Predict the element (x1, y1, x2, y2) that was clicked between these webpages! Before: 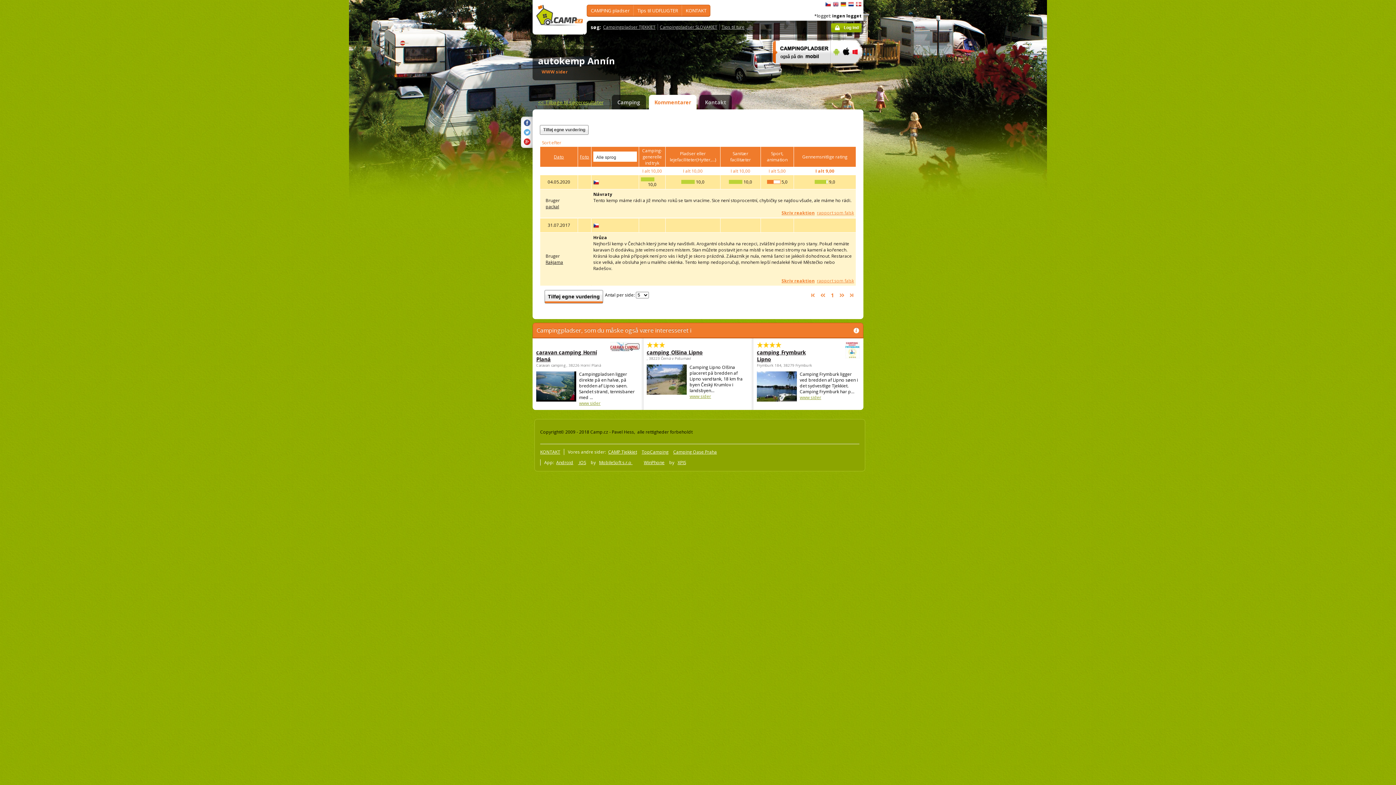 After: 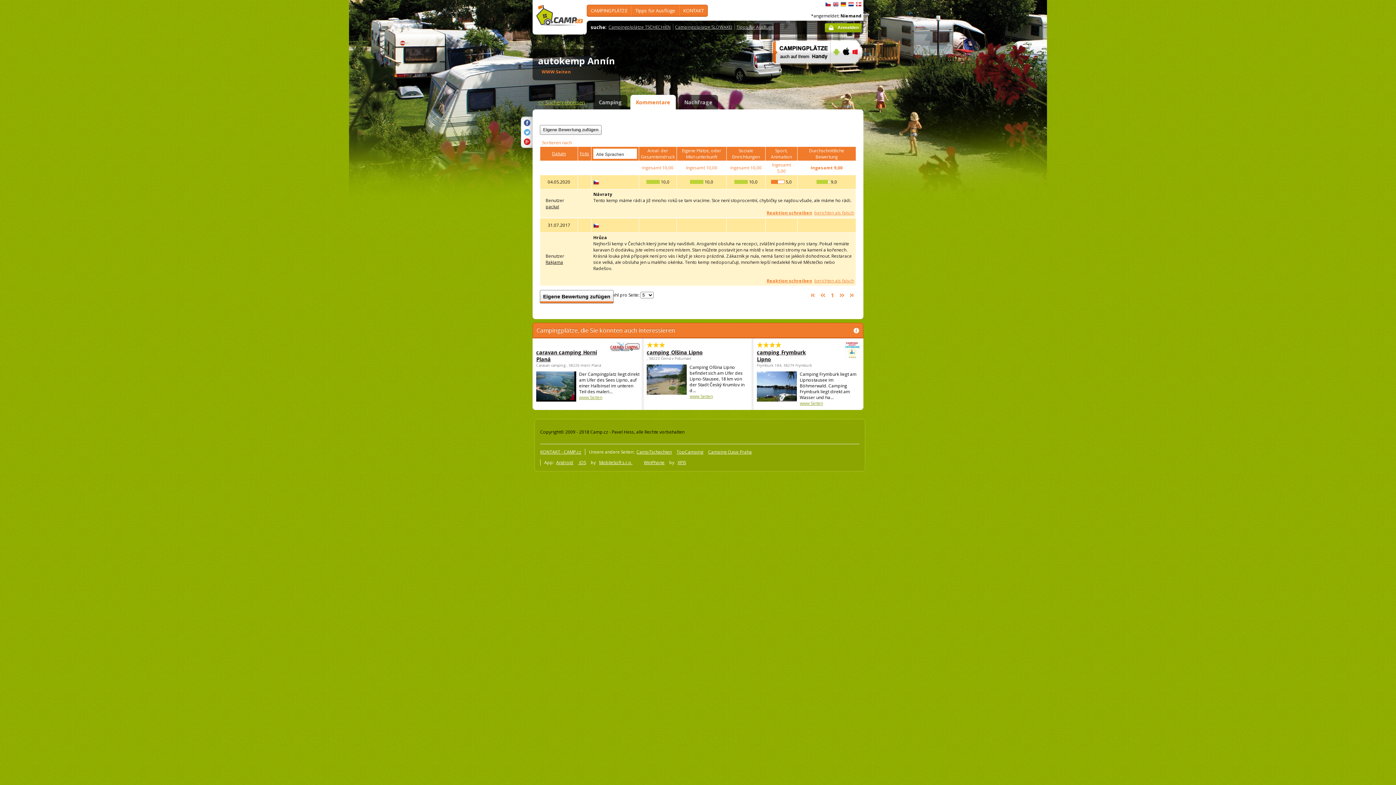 Action: label: Deutsch bbox: (840, 1, 846, 6)